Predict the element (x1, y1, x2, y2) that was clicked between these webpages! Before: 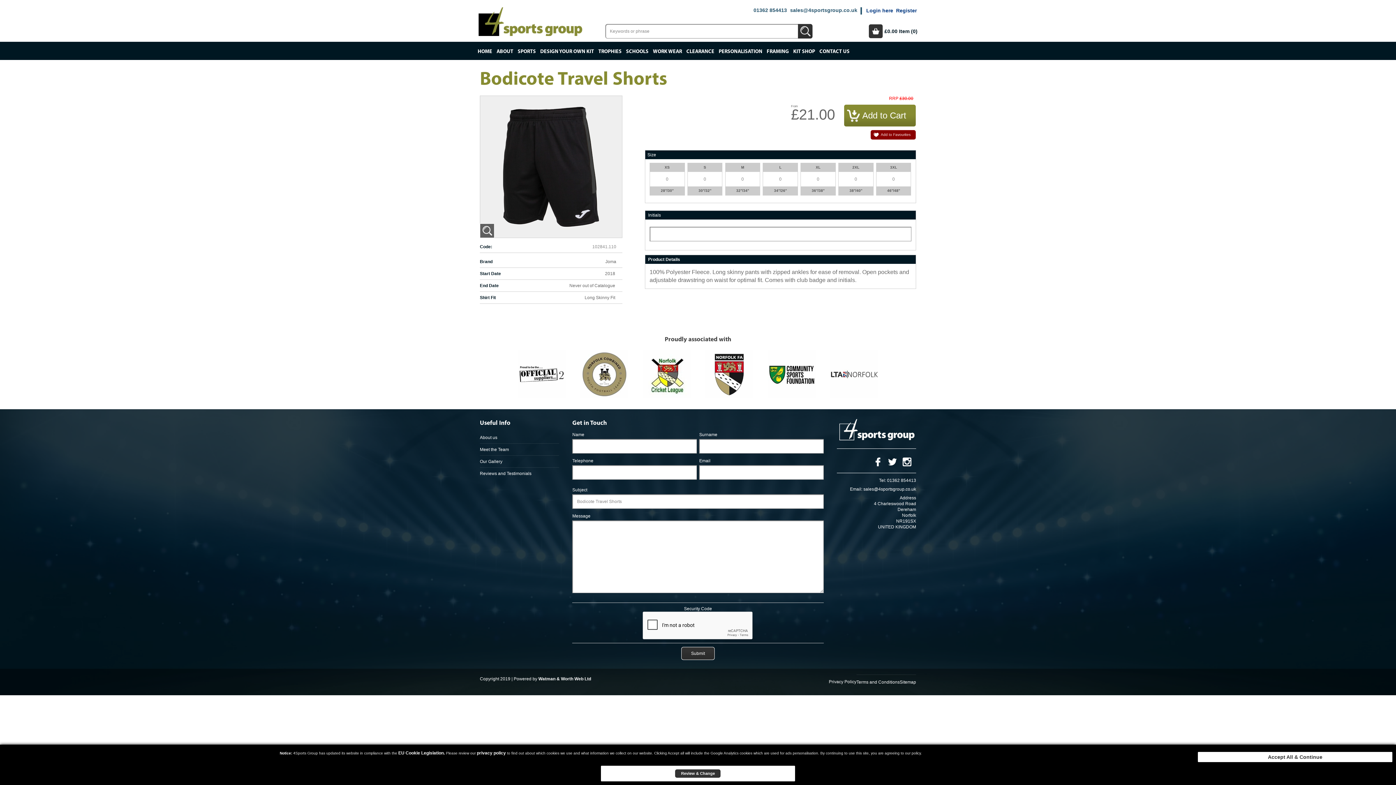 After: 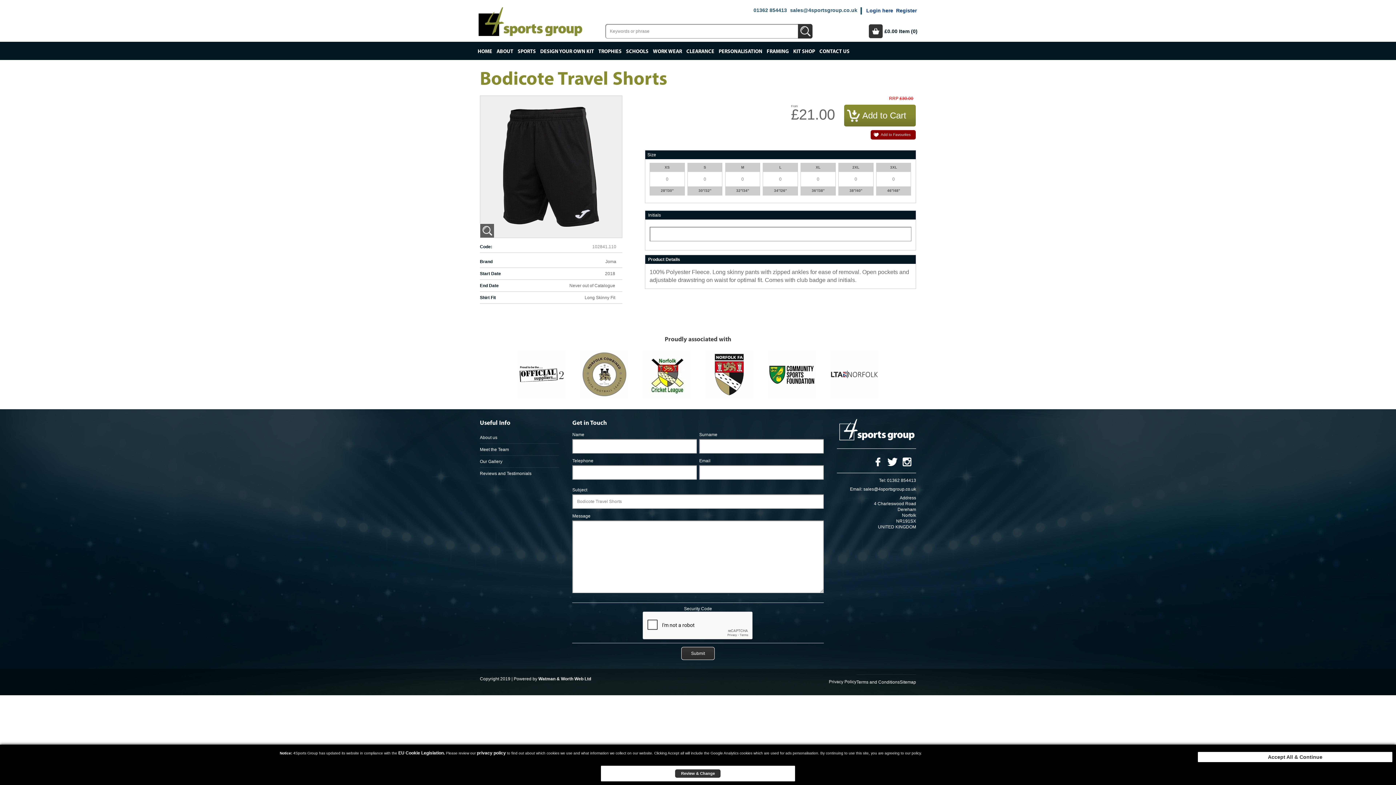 Action: bbox: (887, 459, 897, 464)